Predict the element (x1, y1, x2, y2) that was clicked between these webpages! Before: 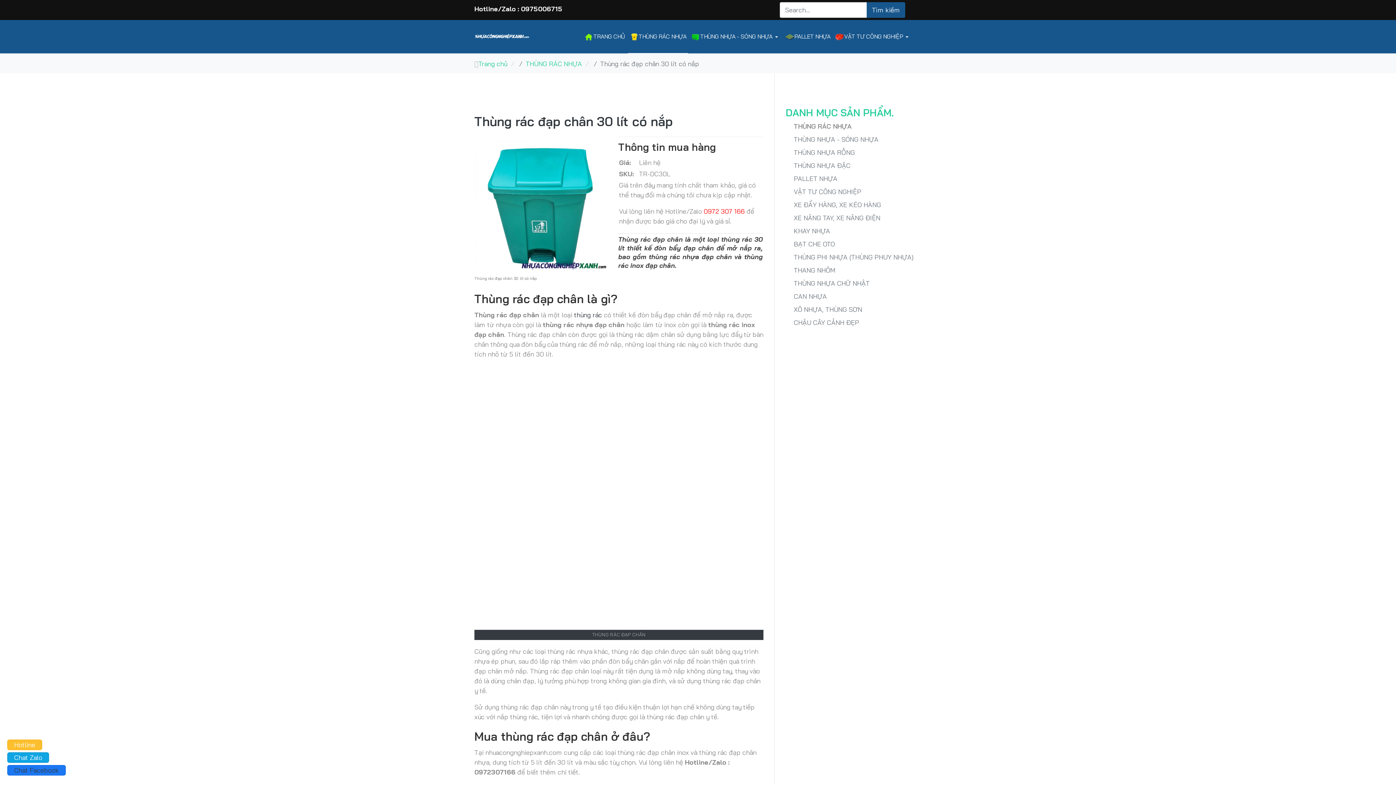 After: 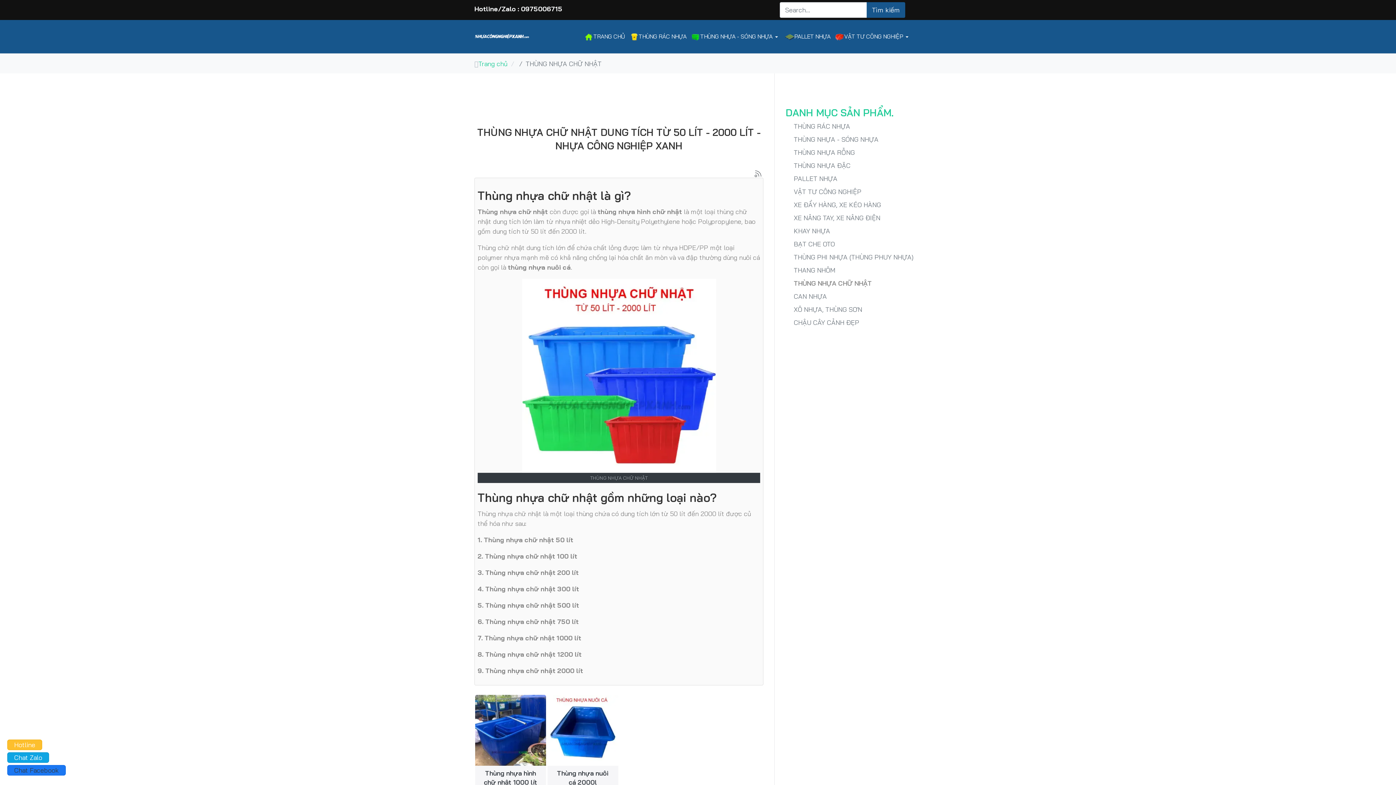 Action: bbox: (794, 276, 913, 289) label: THÙNG NHỰA CHỮ NHẬT